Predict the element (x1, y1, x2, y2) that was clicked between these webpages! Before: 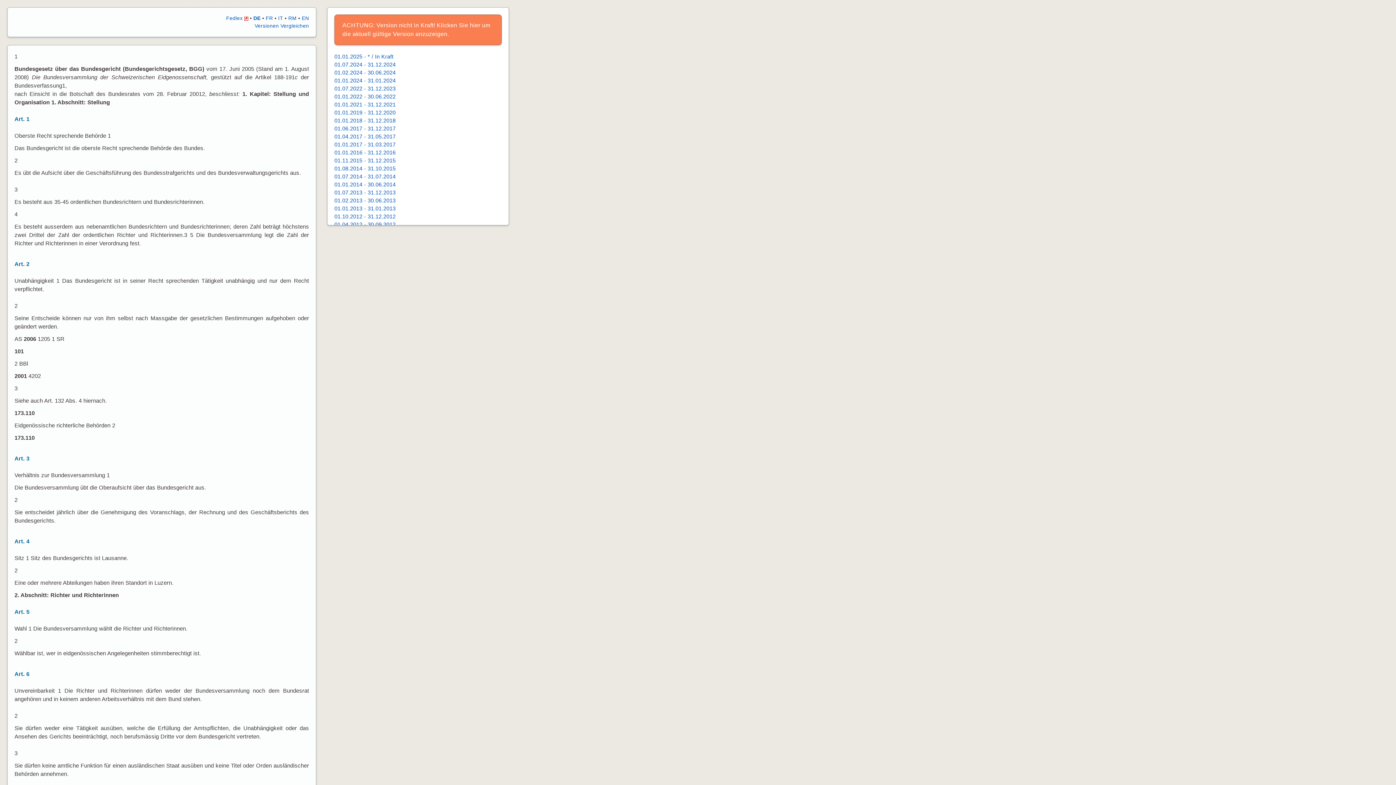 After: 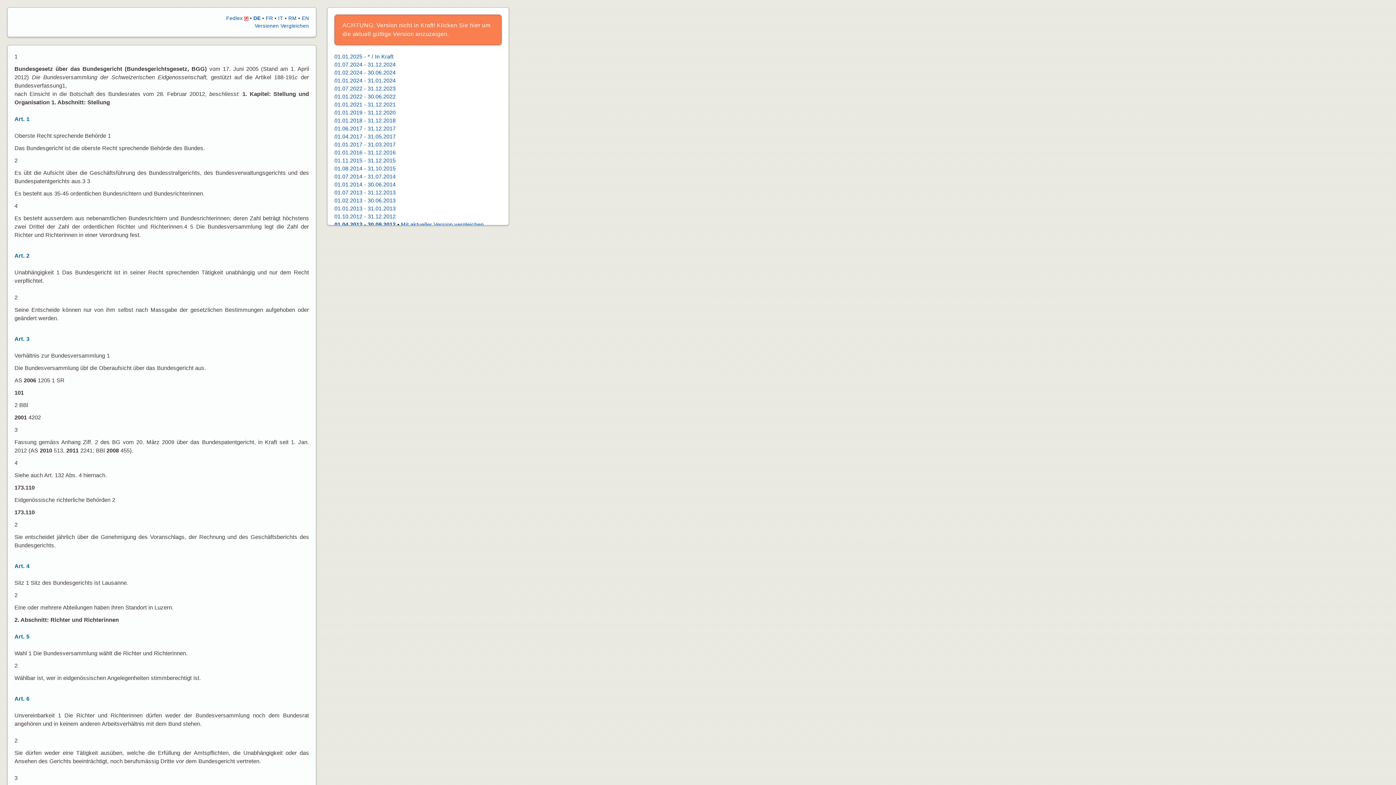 Action: label: 01.04.2012 - 30.09.2012 bbox: (334, 221, 395, 227)